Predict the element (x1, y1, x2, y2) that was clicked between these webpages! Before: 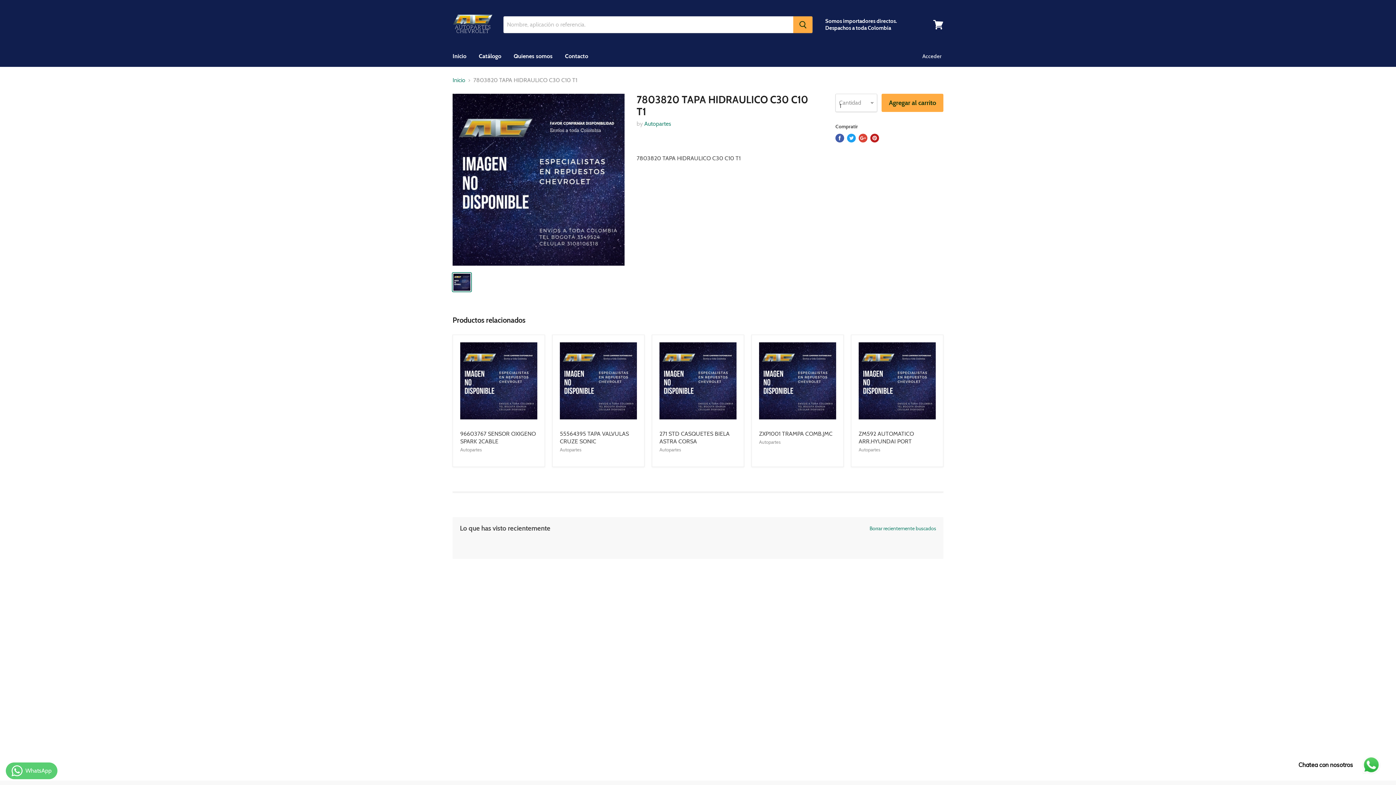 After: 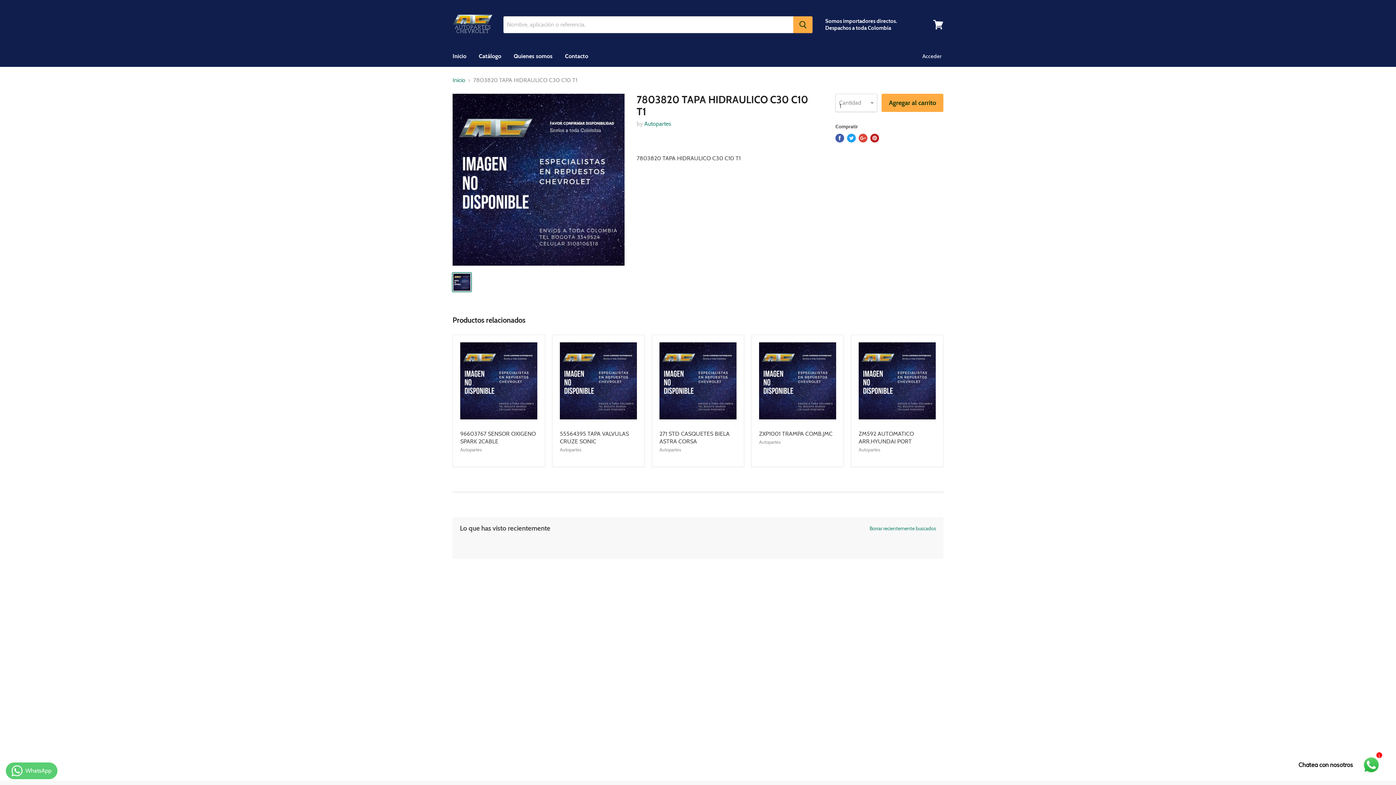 Action: bbox: (452, 272, 471, 291)